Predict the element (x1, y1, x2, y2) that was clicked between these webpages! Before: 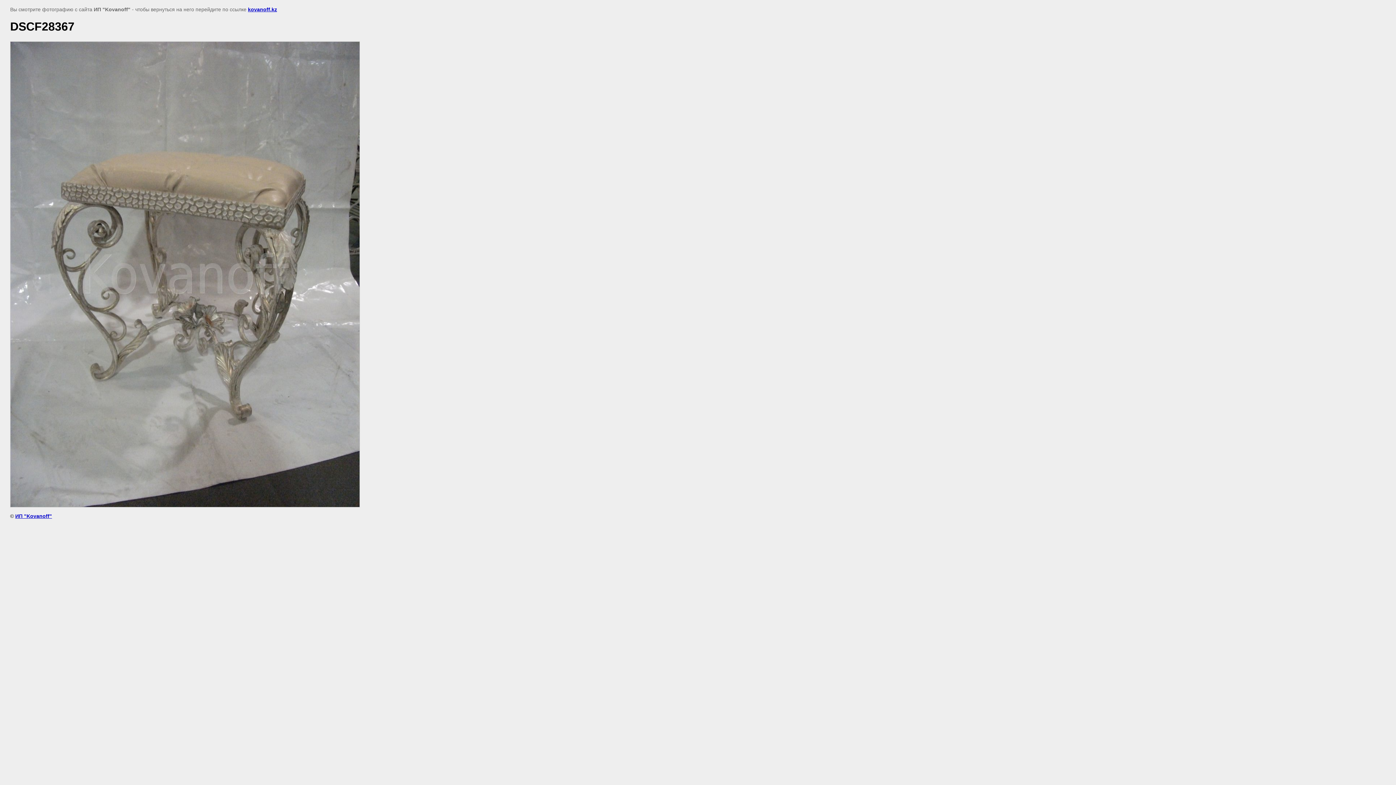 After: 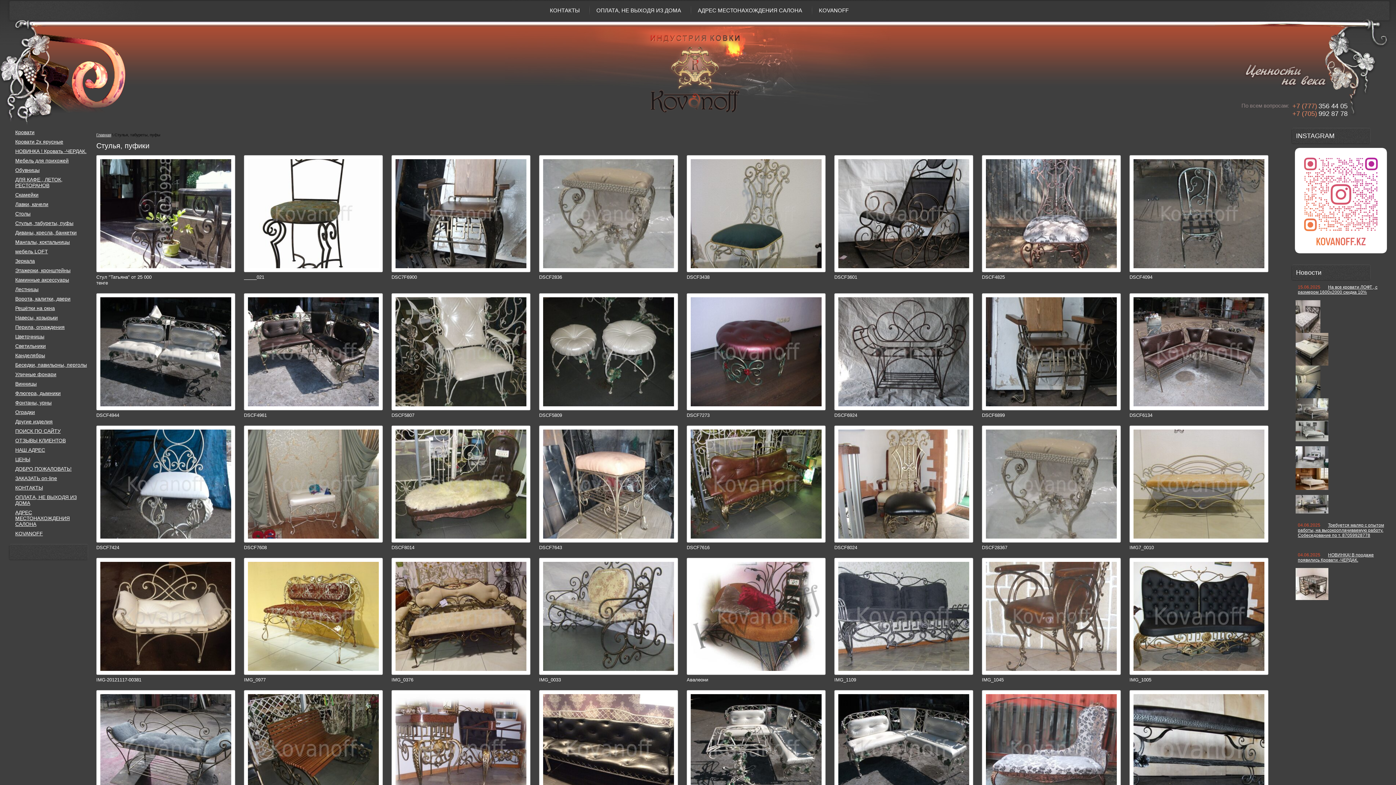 Action: bbox: (248, 6, 277, 12) label: kovanoff.kz